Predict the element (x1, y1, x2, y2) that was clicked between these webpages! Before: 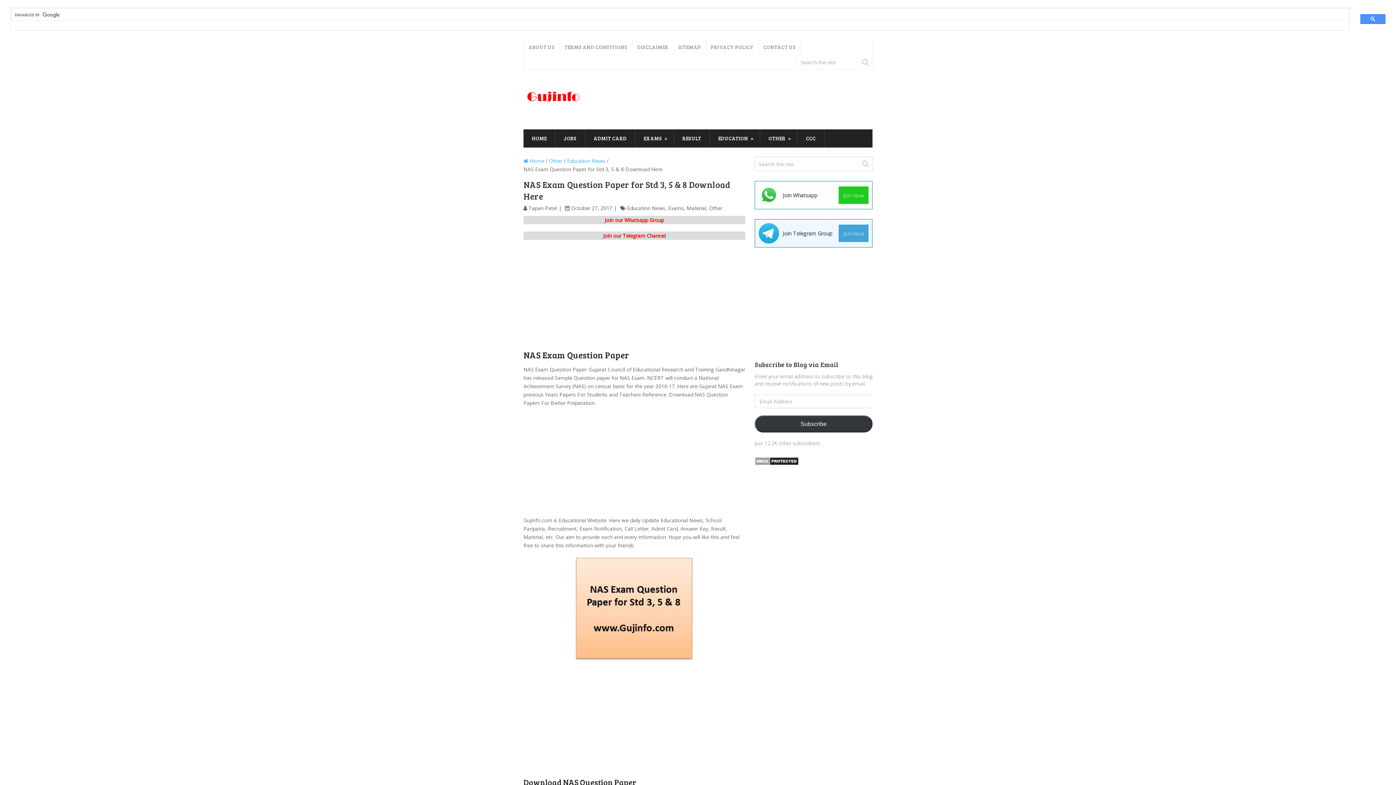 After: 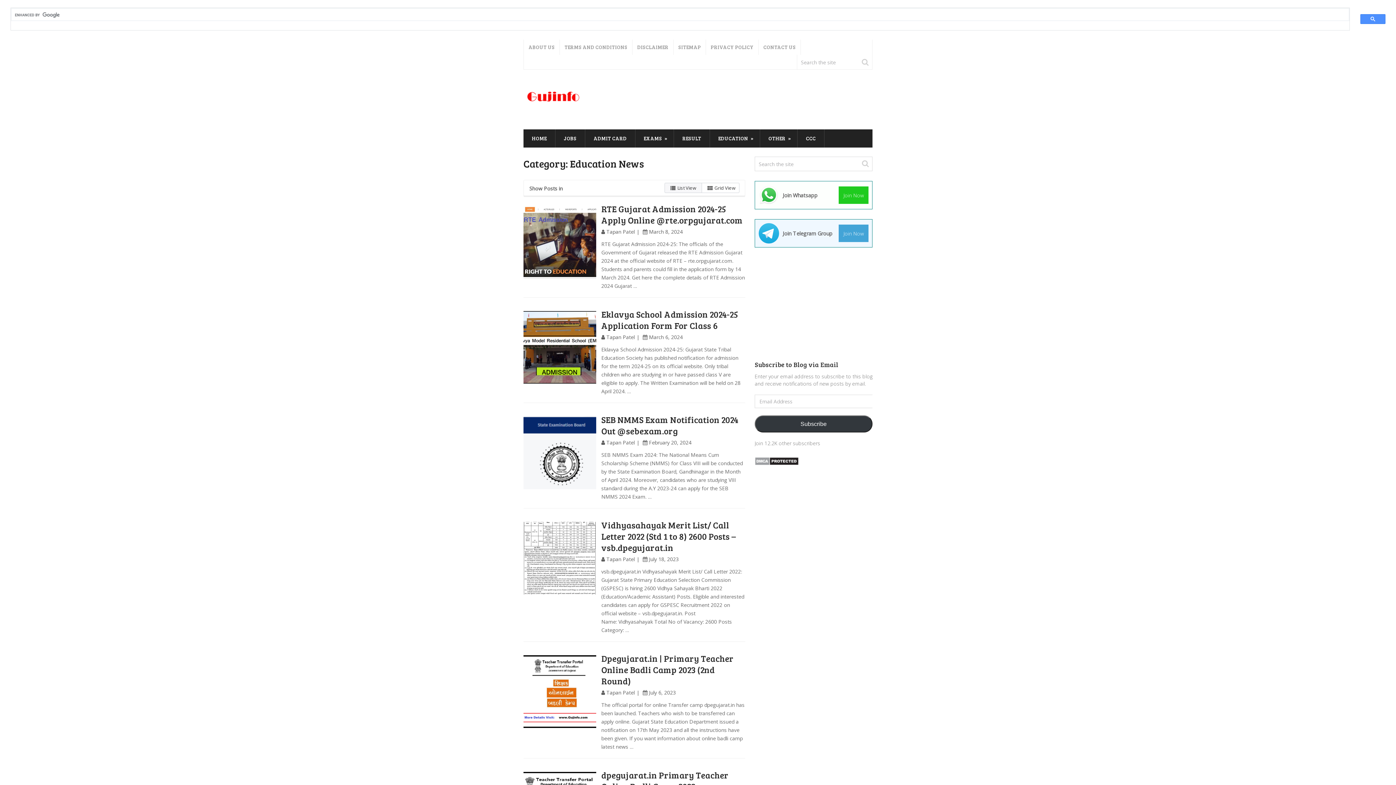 Action: bbox: (567, 157, 605, 164) label: Education News